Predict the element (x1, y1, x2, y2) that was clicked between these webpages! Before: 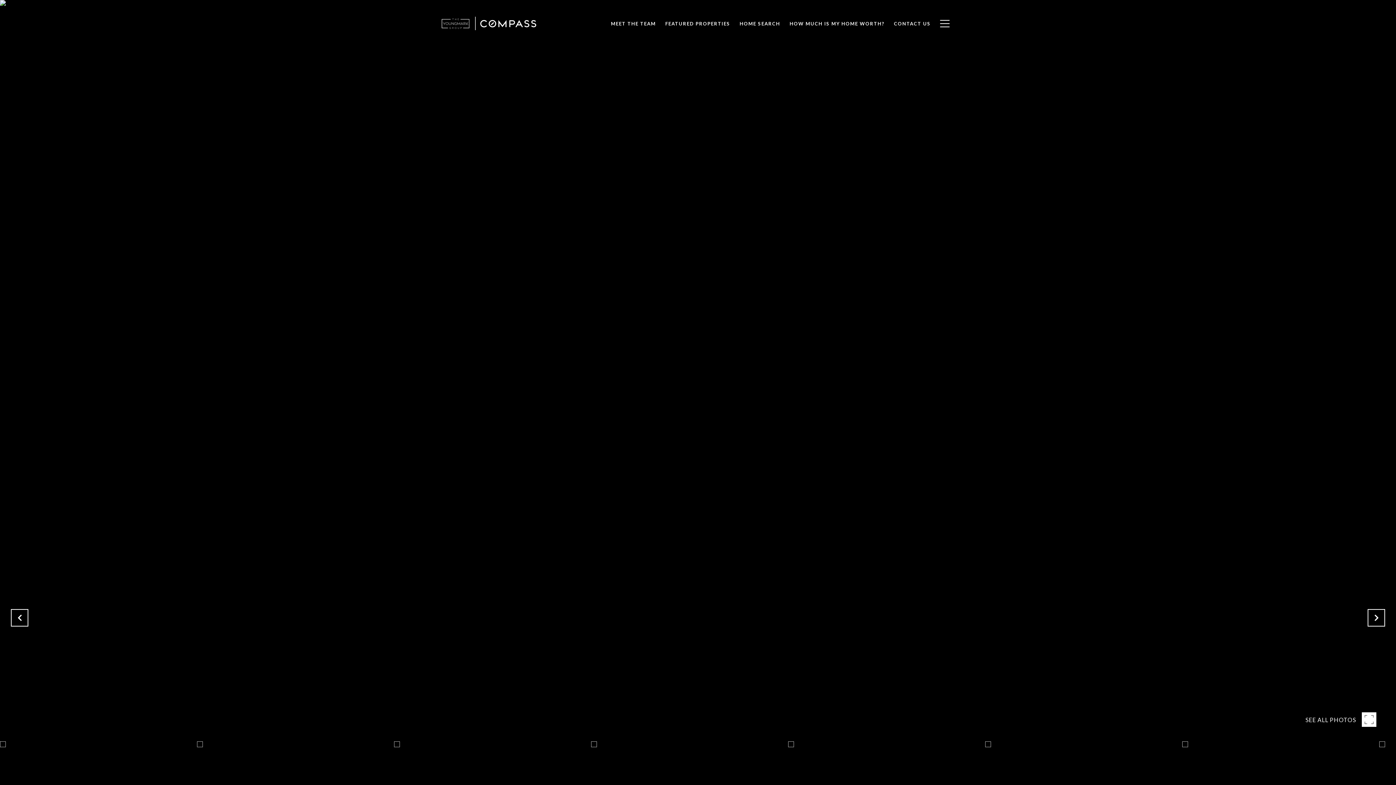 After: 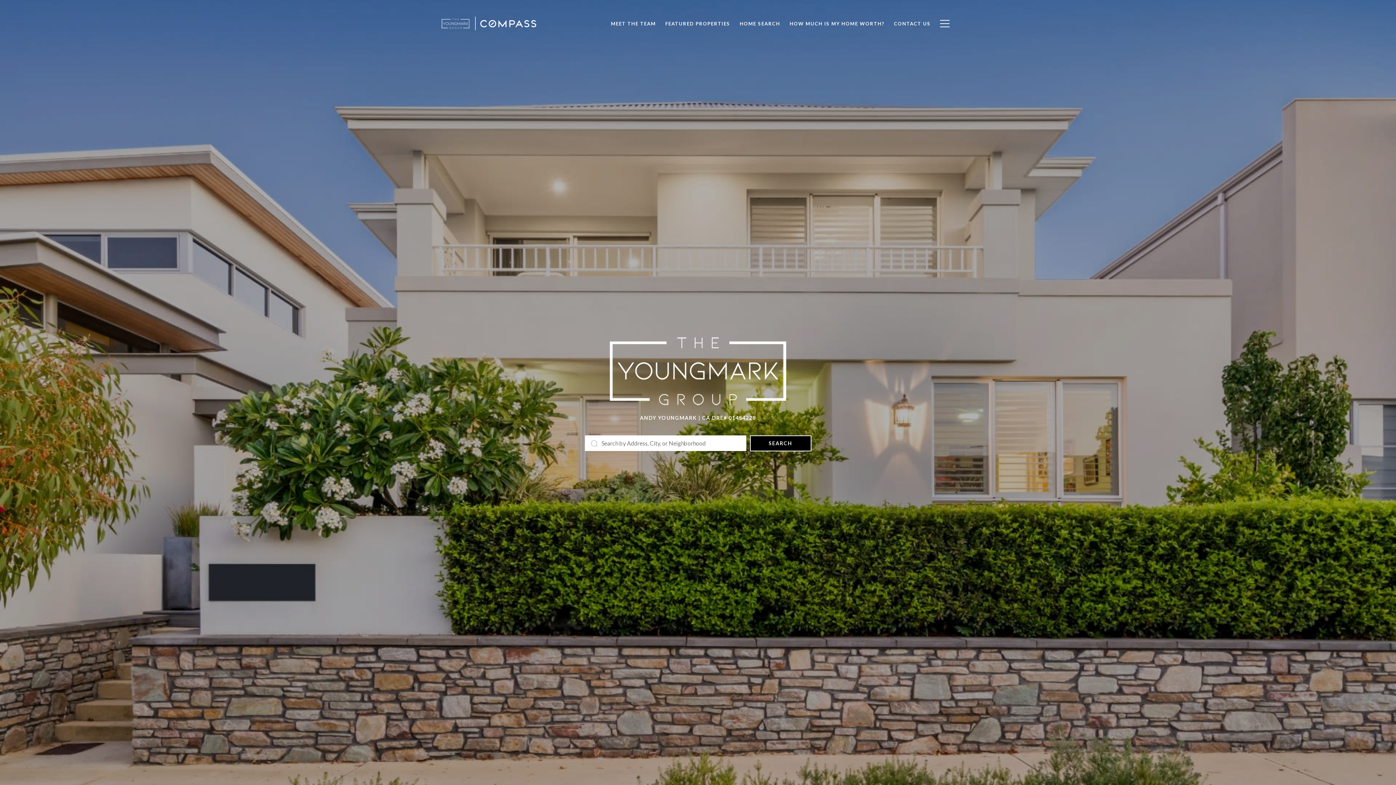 Action: bbox: (441, 16, 536, 30)